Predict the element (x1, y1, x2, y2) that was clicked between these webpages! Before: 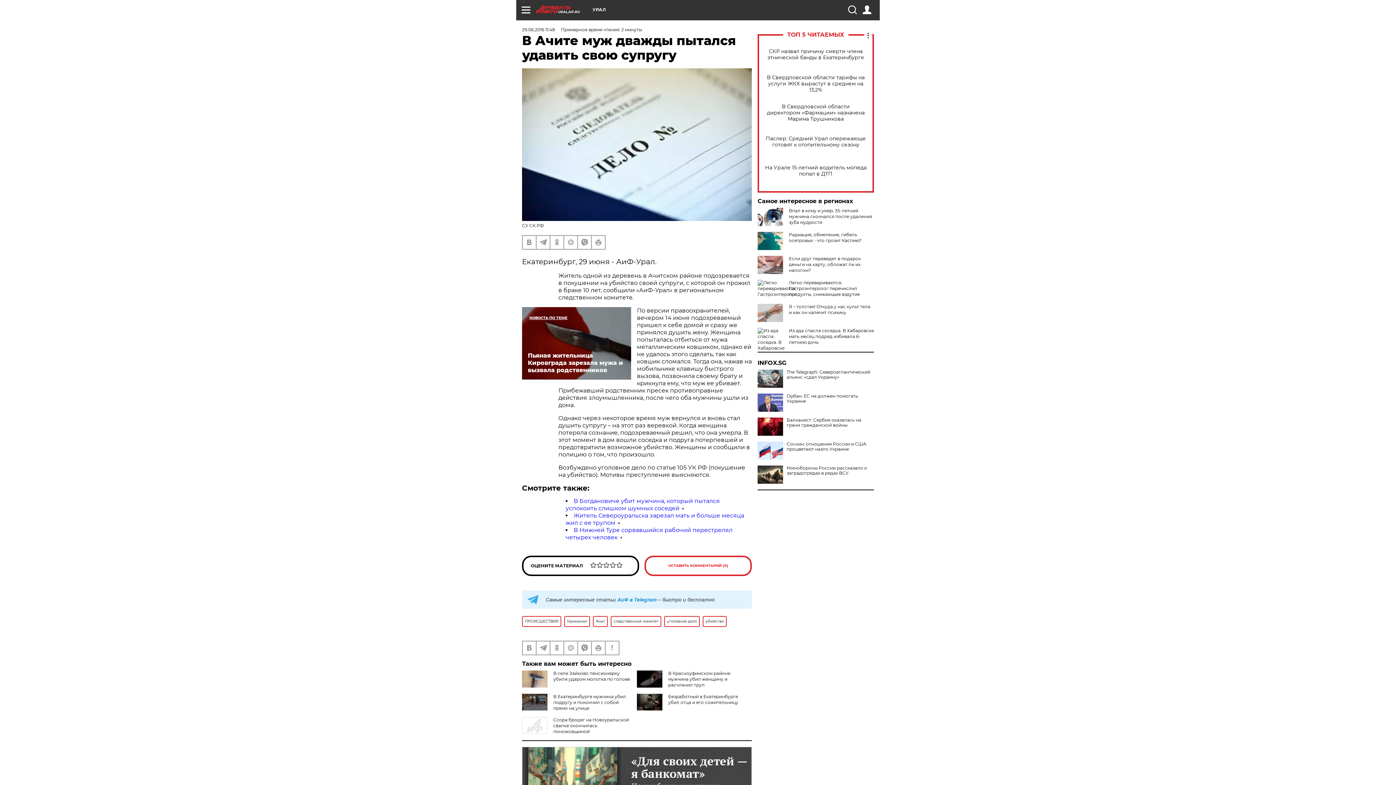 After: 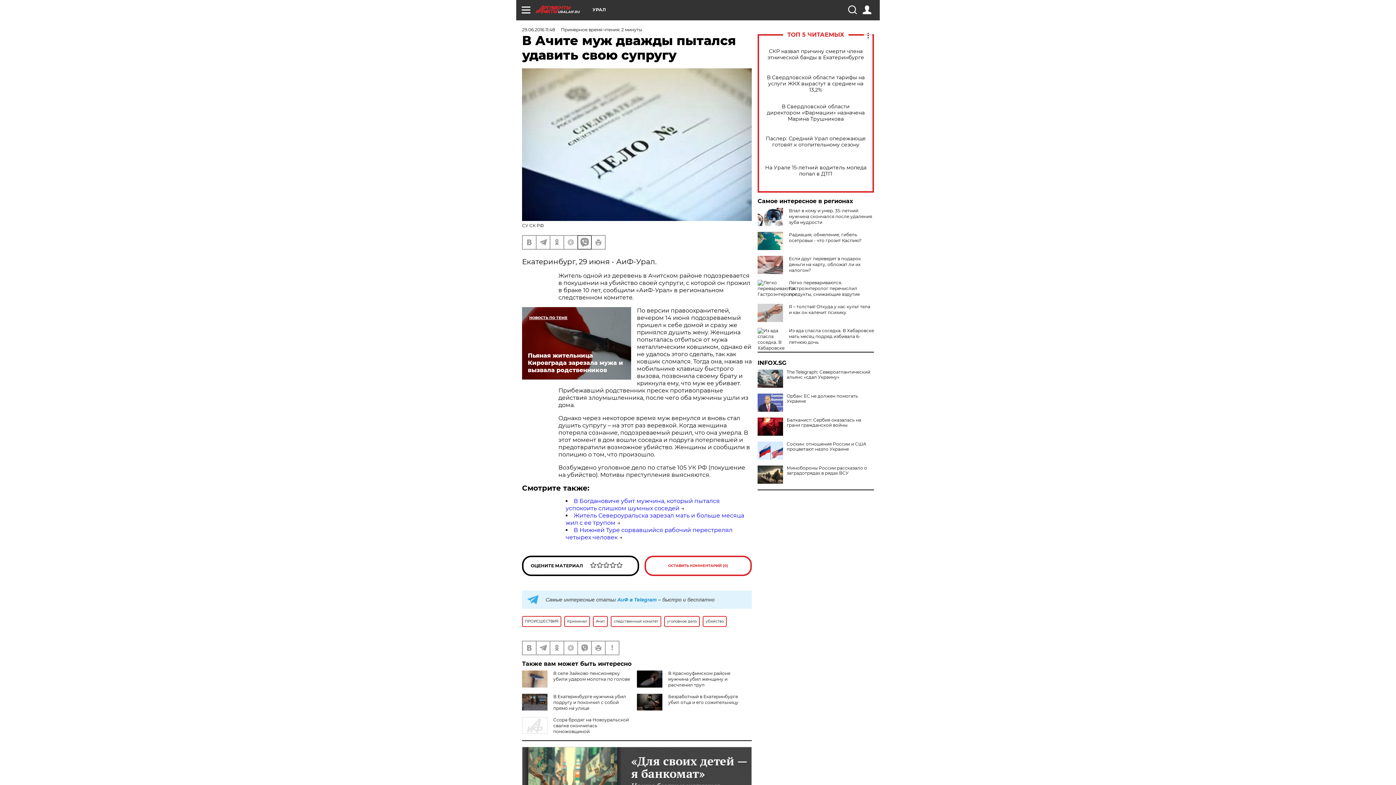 Action: bbox: (578, 235, 591, 248)